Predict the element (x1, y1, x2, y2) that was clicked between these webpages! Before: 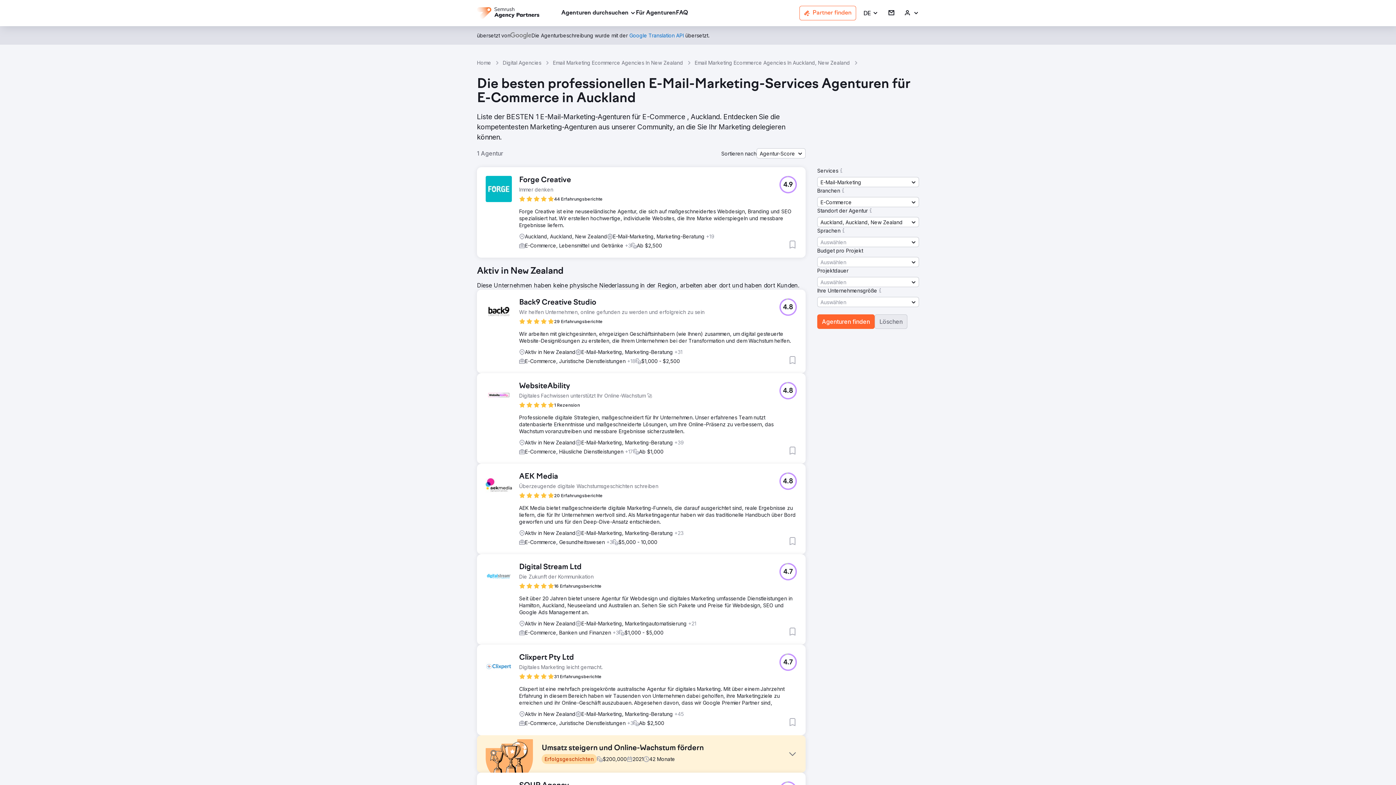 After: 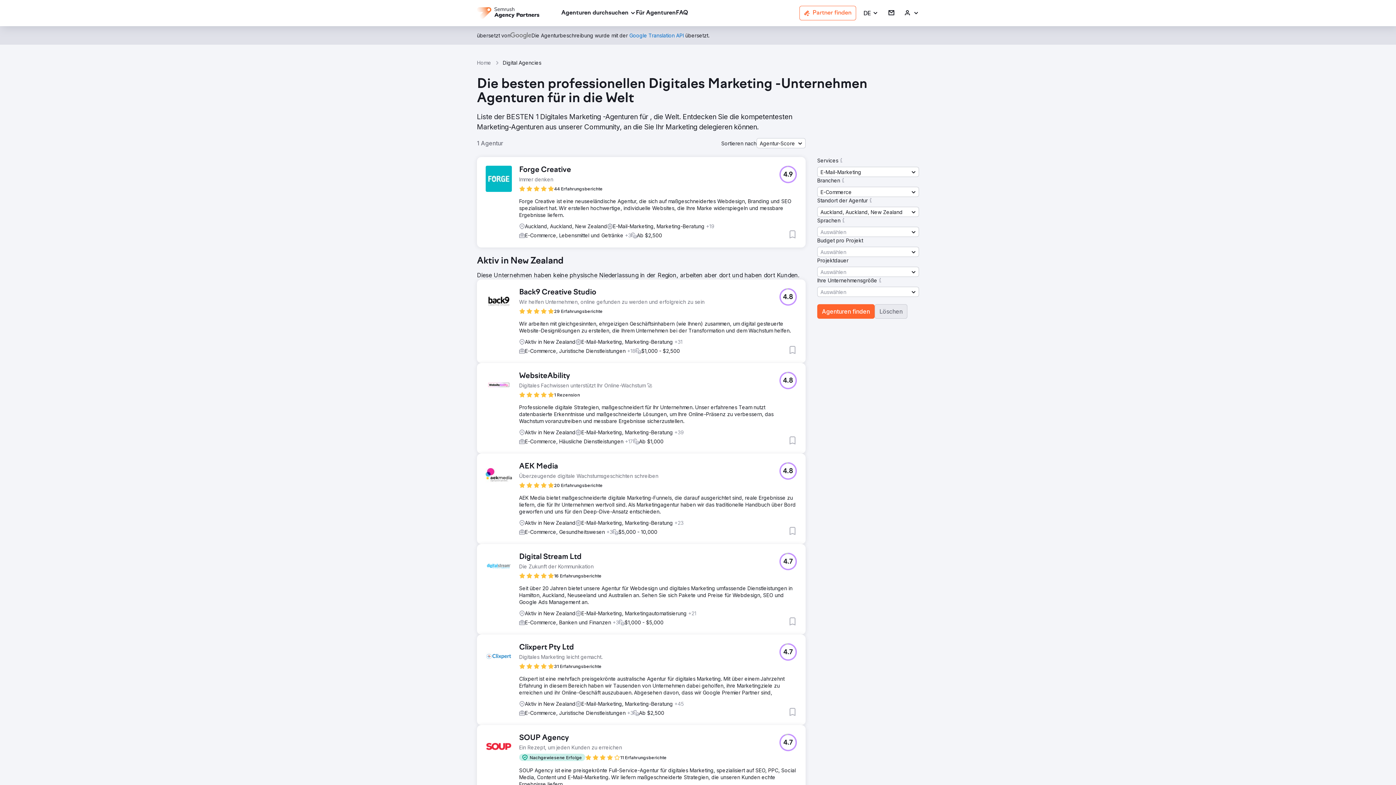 Action: bbox: (817, 314, 874, 329) label: Agenturen finden